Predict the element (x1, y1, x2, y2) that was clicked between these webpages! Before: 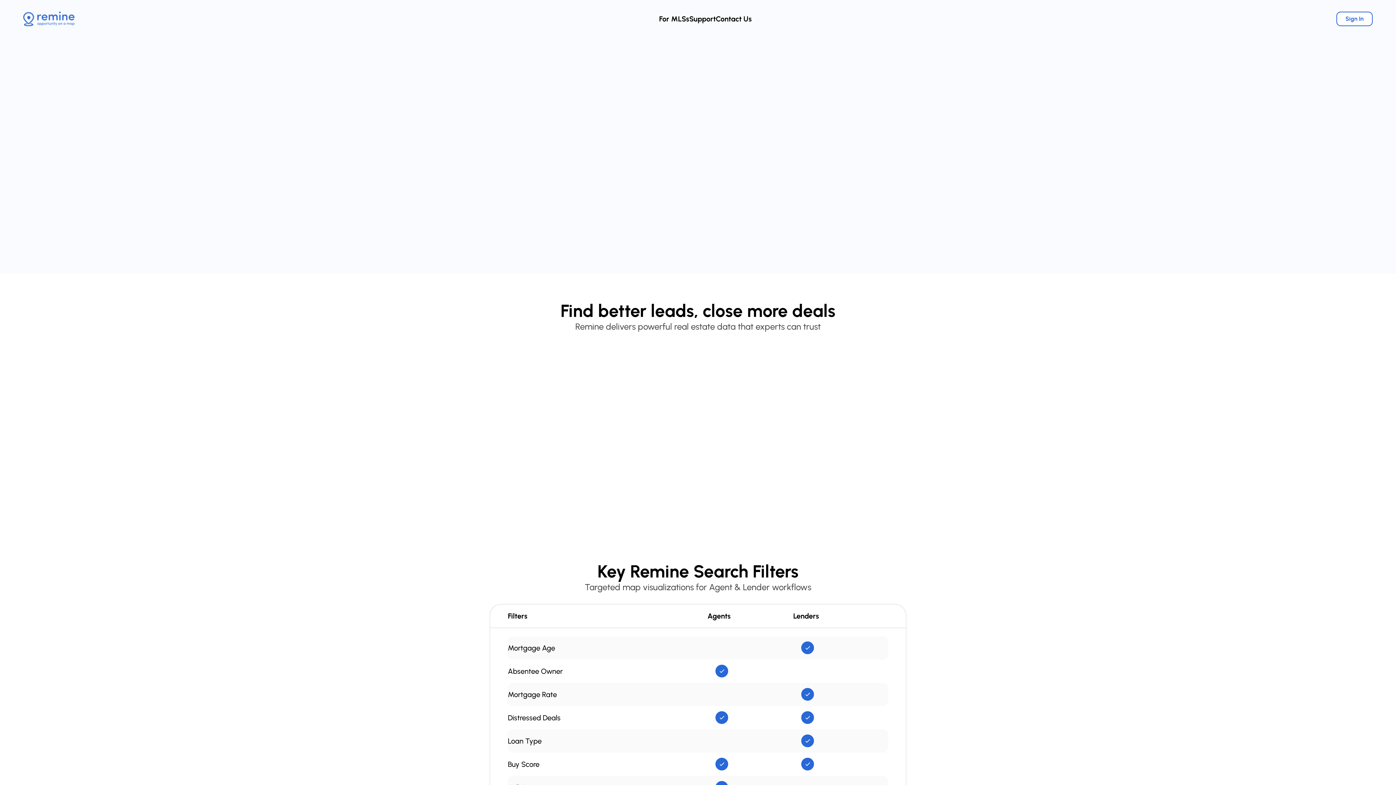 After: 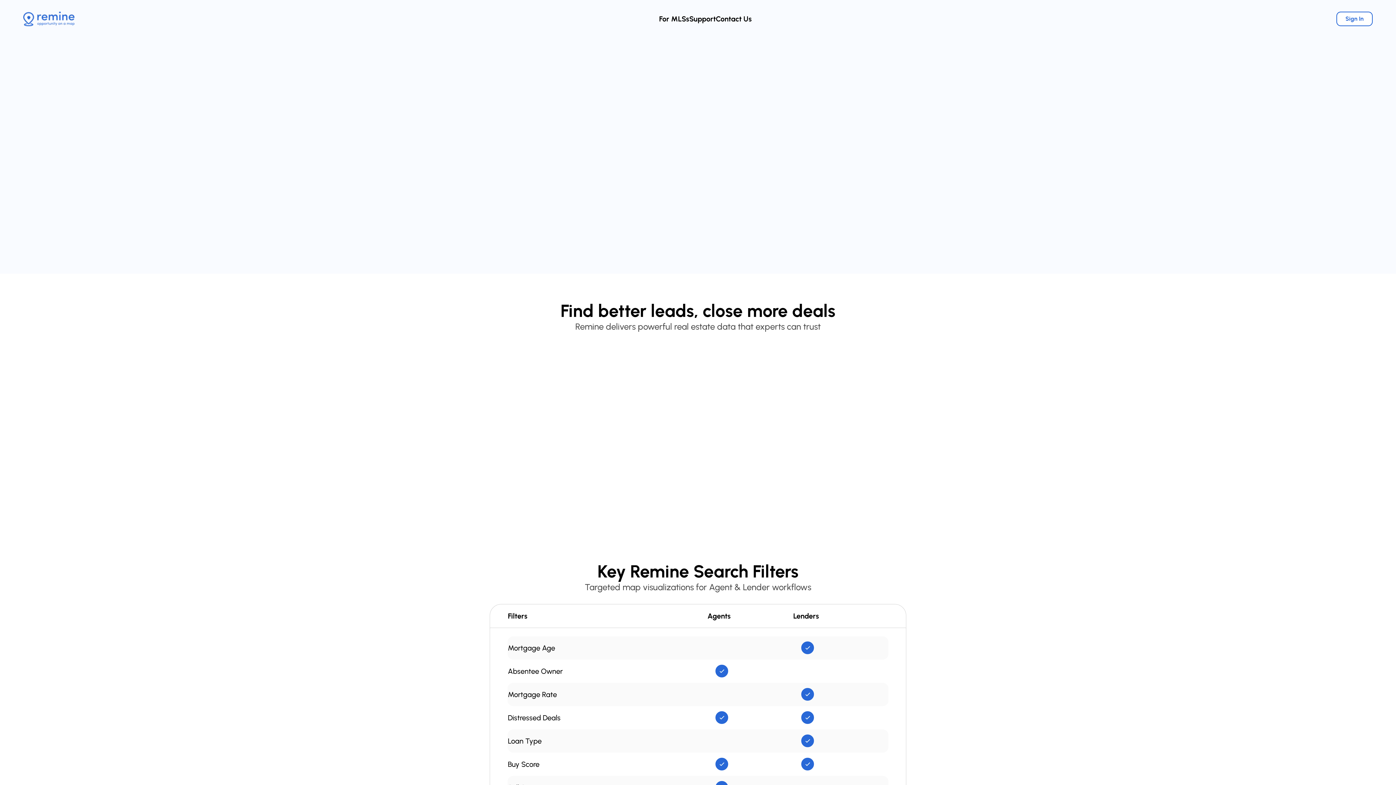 Action: bbox: (447, 157, 485, 170) label: Sign Up